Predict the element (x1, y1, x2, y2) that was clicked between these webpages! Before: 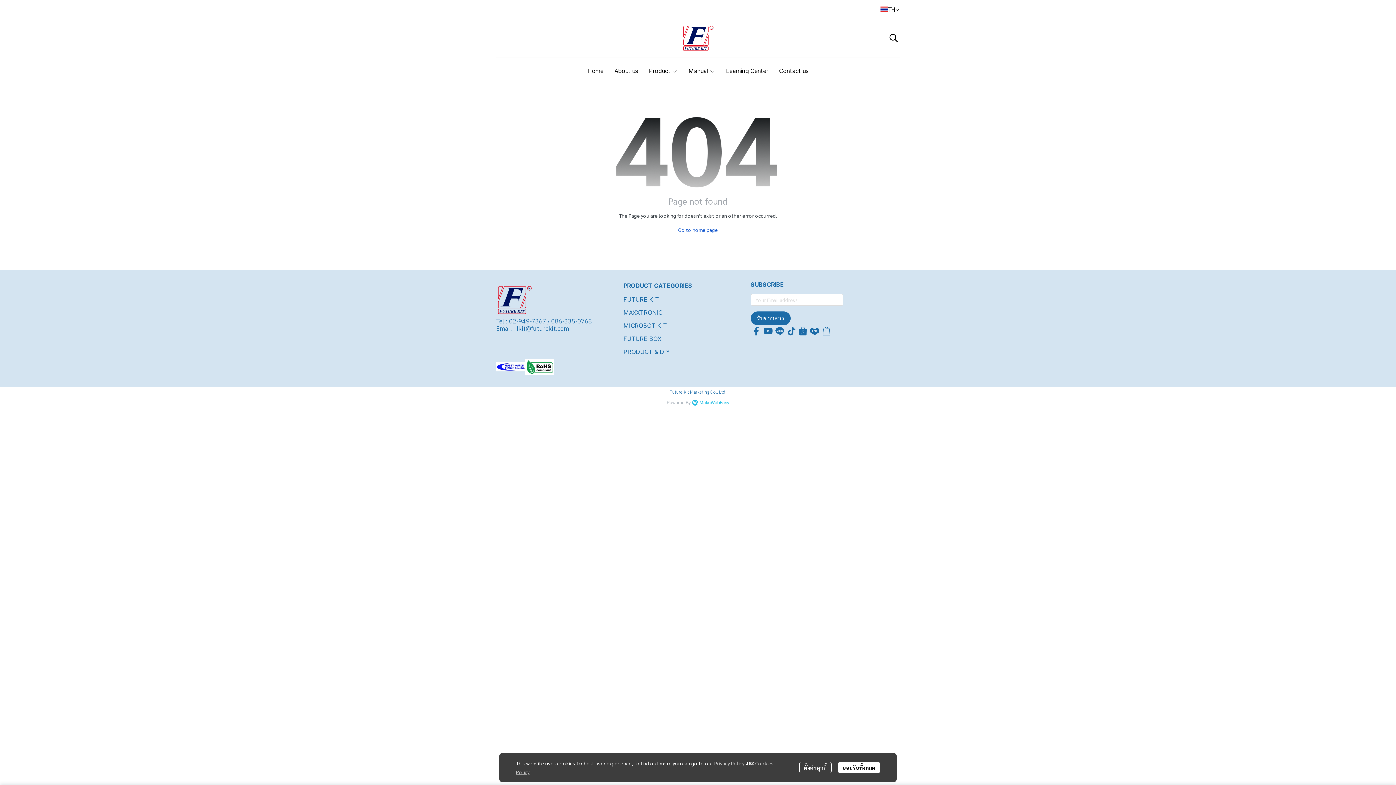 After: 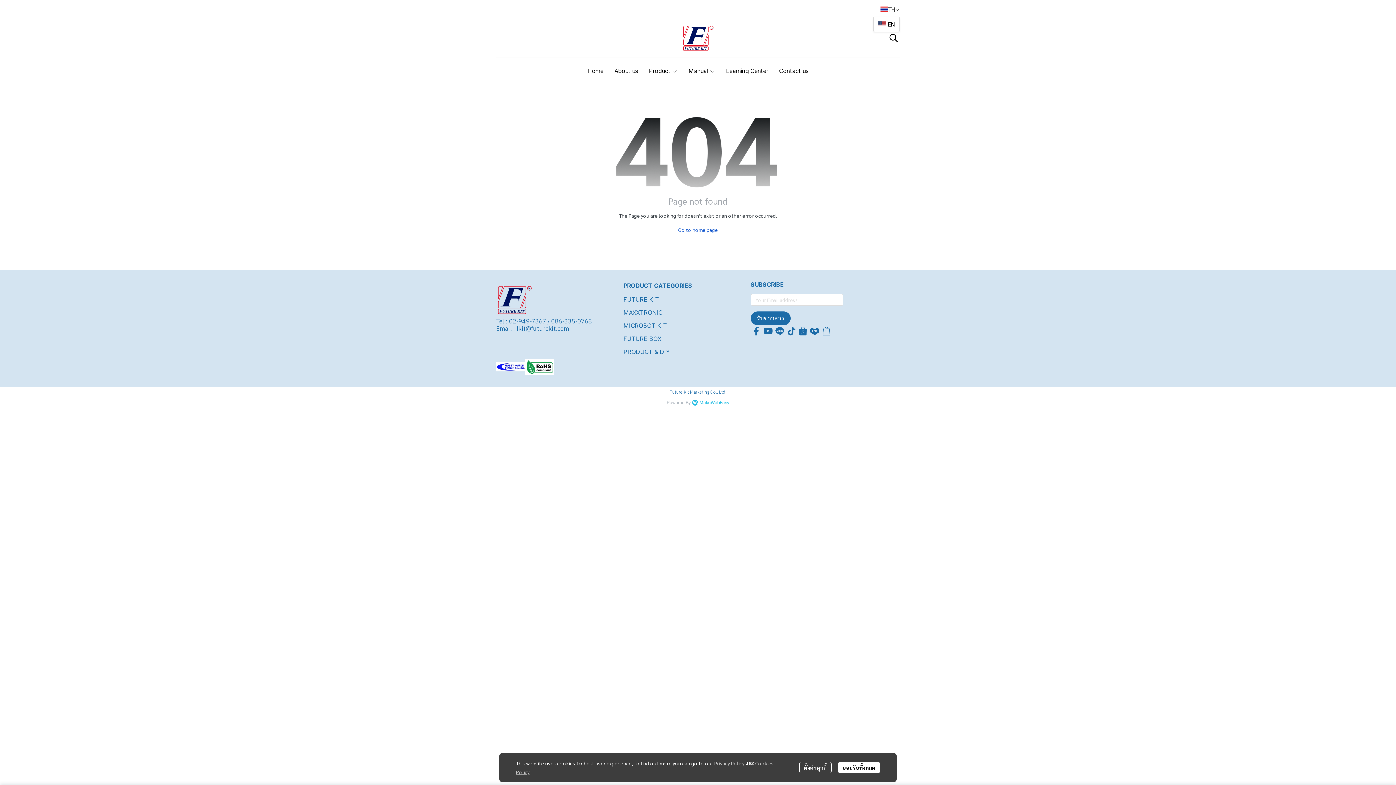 Action: bbox: (880, 2, 900, 16) label: TH